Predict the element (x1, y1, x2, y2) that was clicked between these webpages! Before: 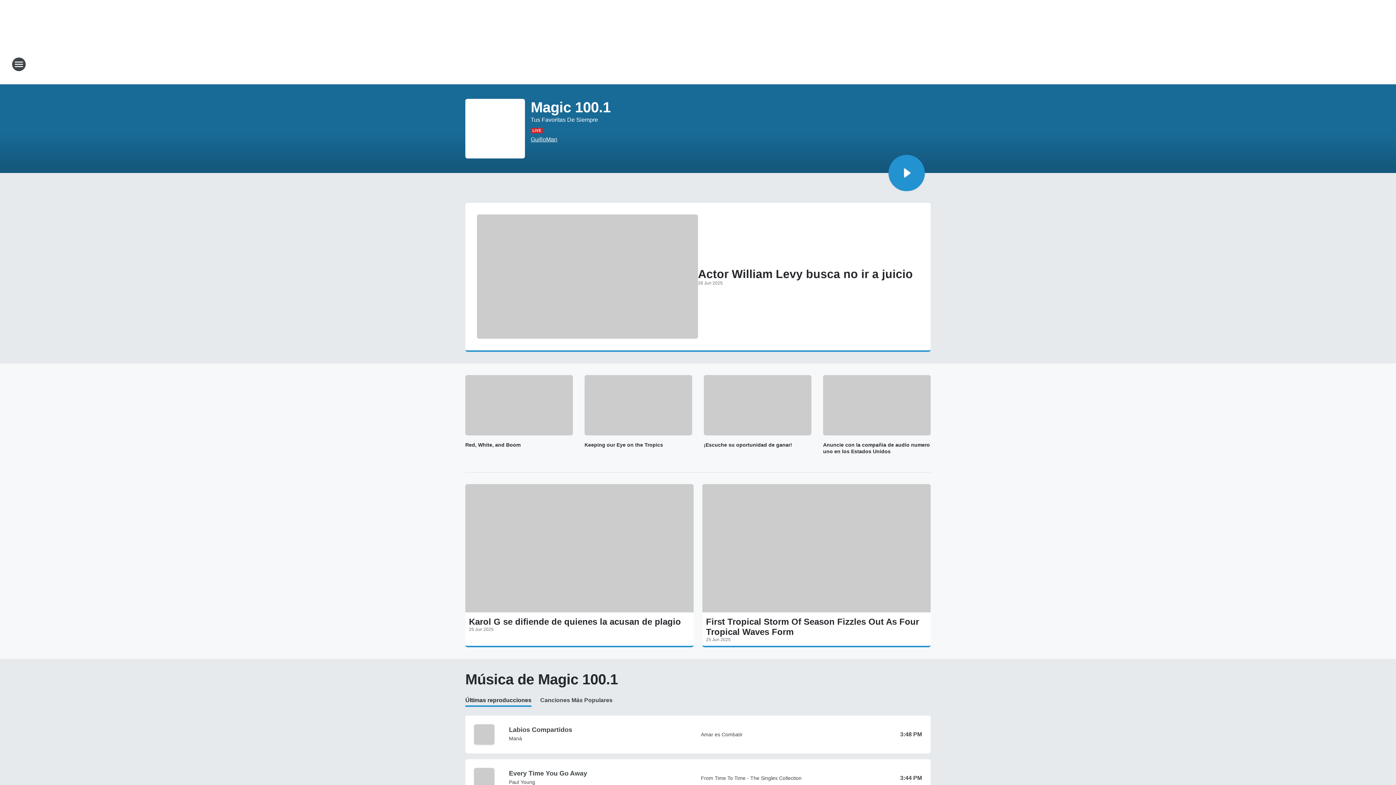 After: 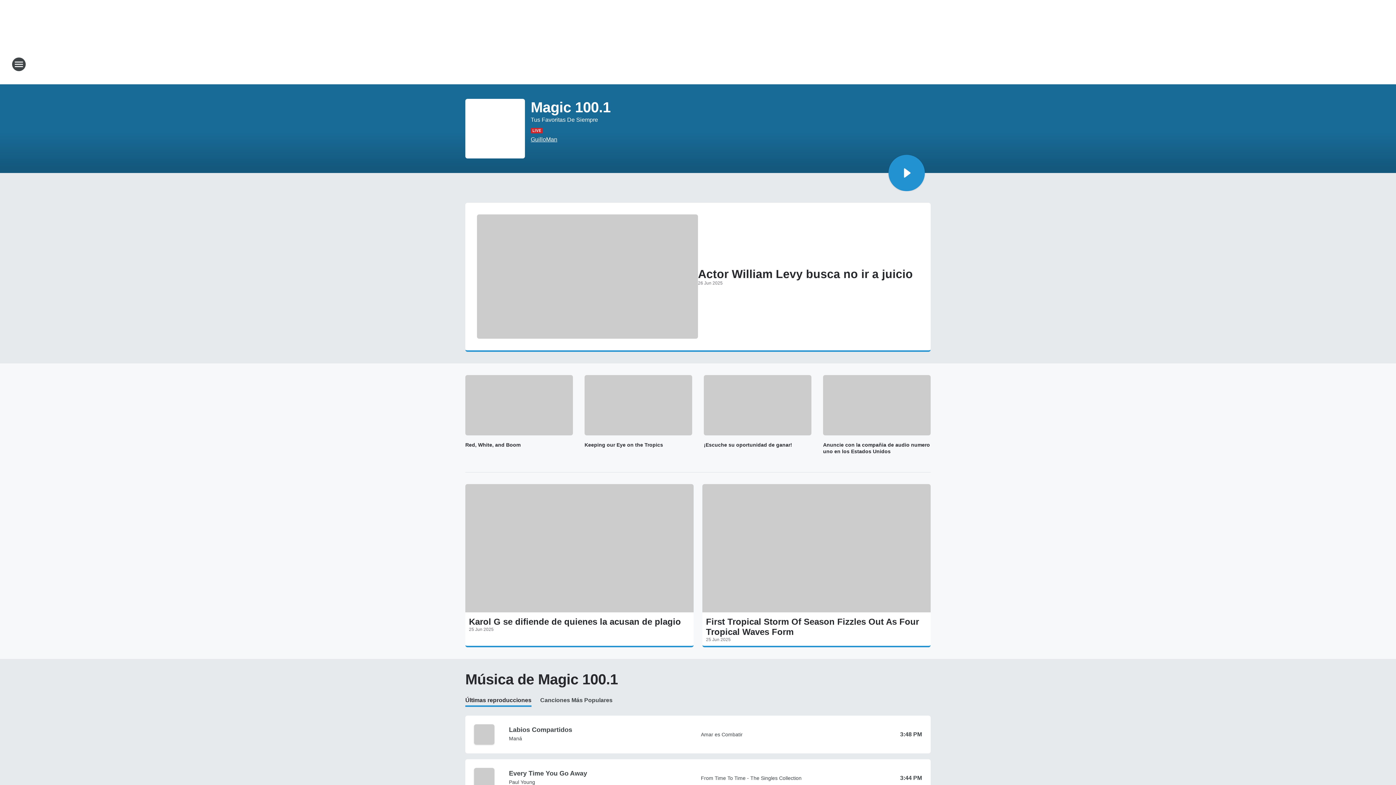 Action: bbox: (888, 154, 925, 191) label: Play Stream Now